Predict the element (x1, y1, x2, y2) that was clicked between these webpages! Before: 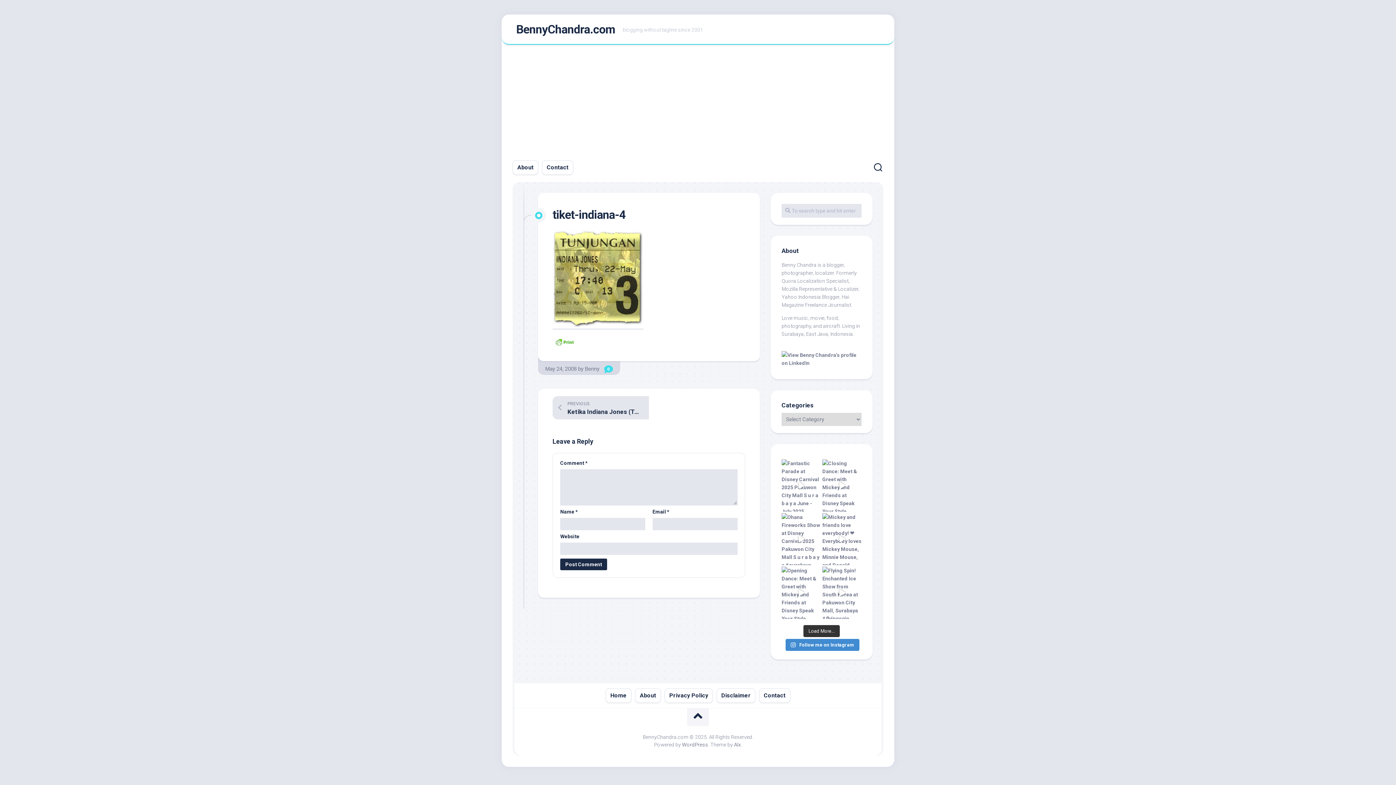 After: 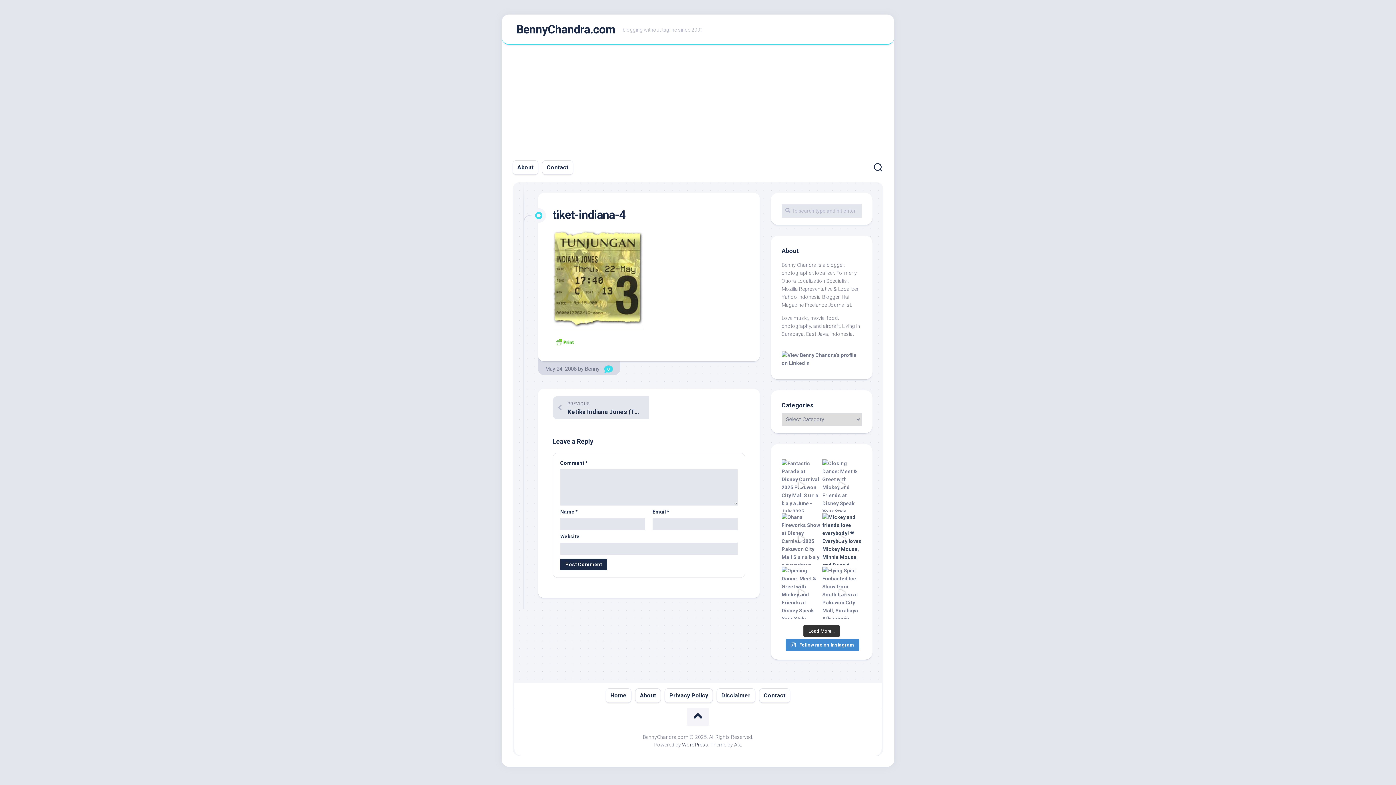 Action: bbox: (822, 513, 861, 565) label: ‎Mickey and friends love everybody!  ‎Eve